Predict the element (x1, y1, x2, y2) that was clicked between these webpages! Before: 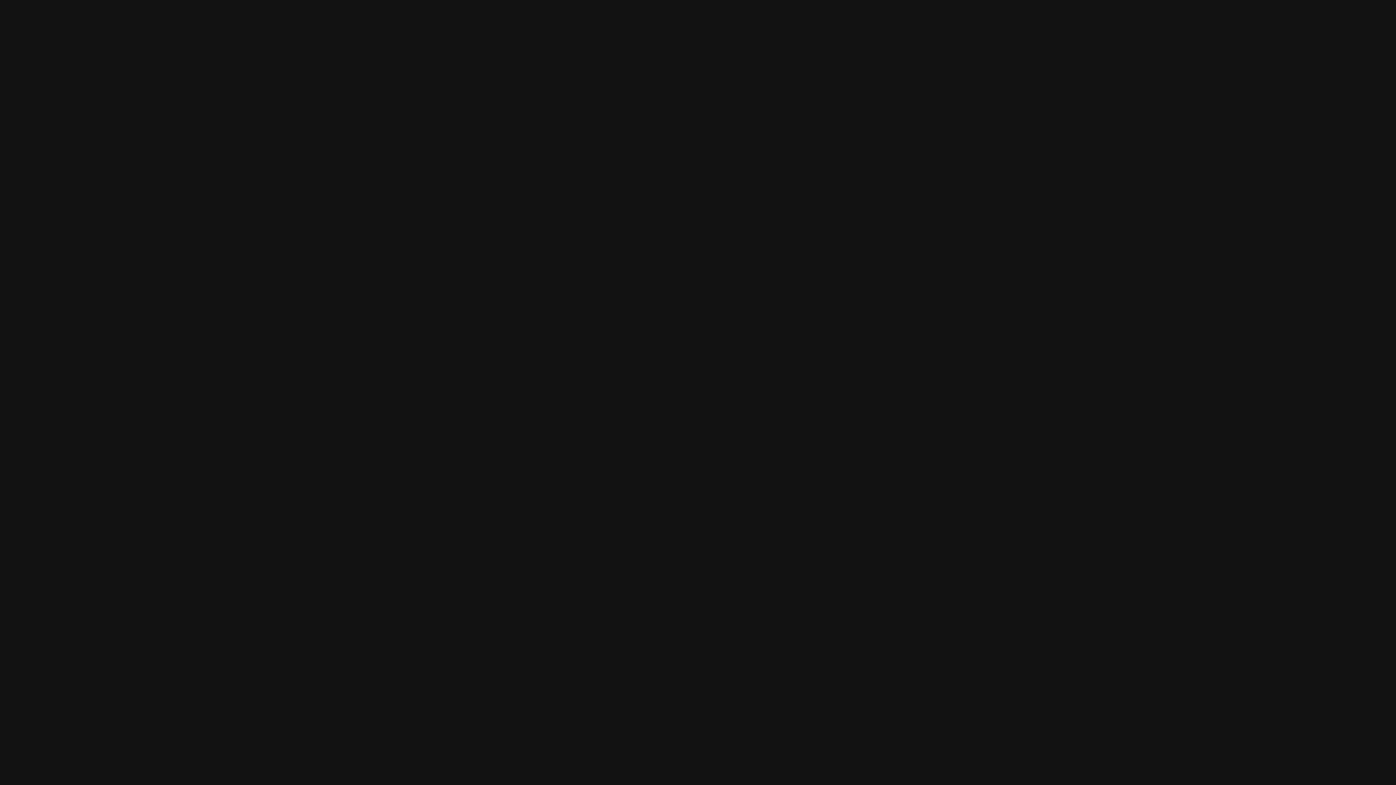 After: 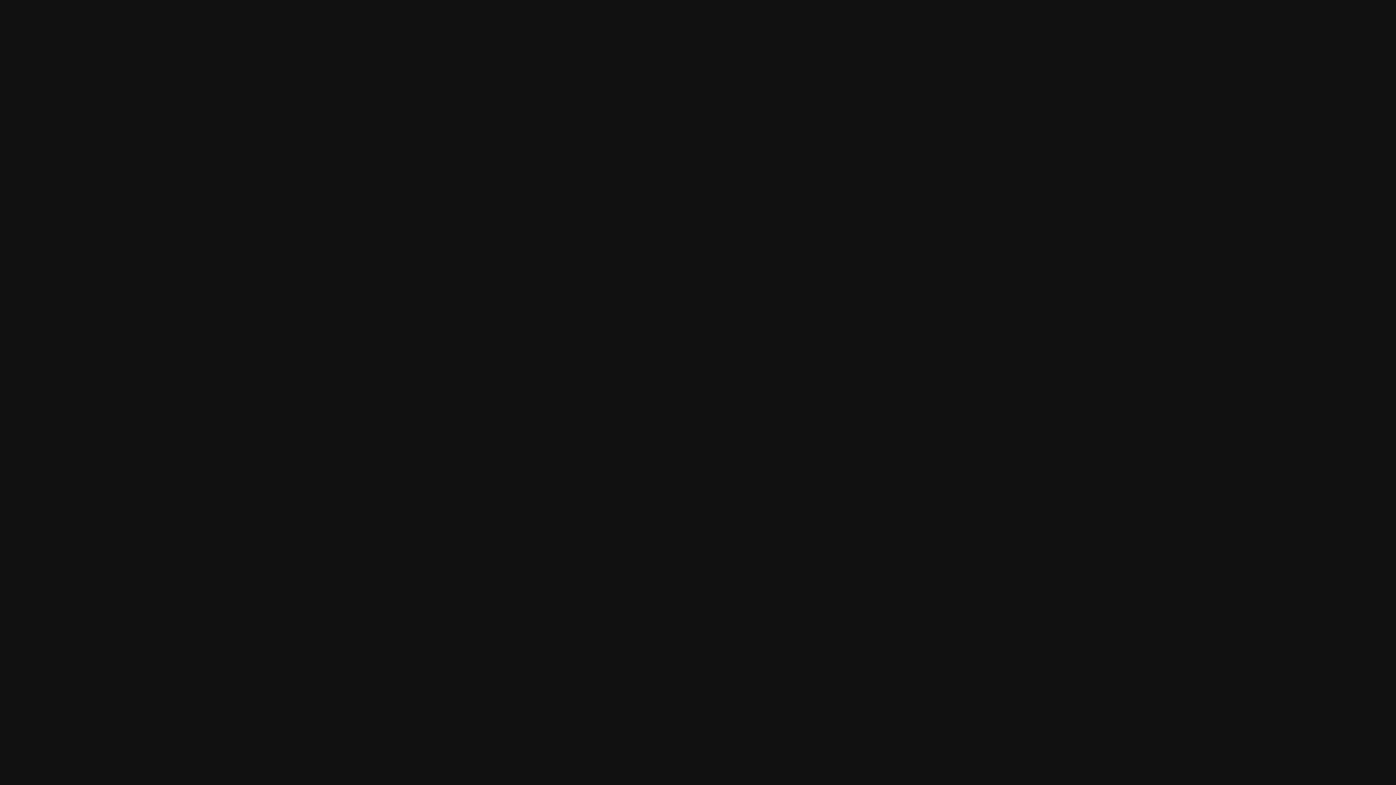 Action: bbox: (32, 604, 52, 624)